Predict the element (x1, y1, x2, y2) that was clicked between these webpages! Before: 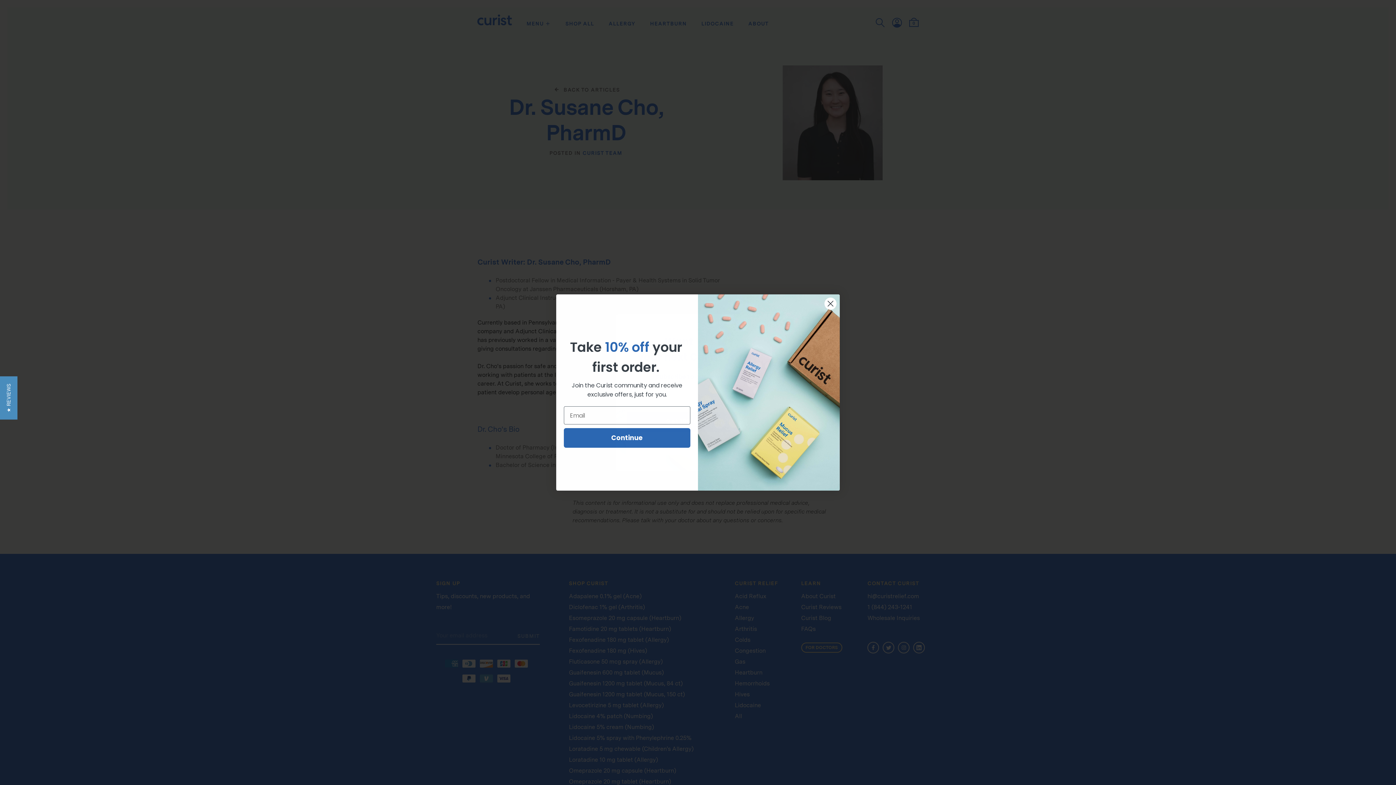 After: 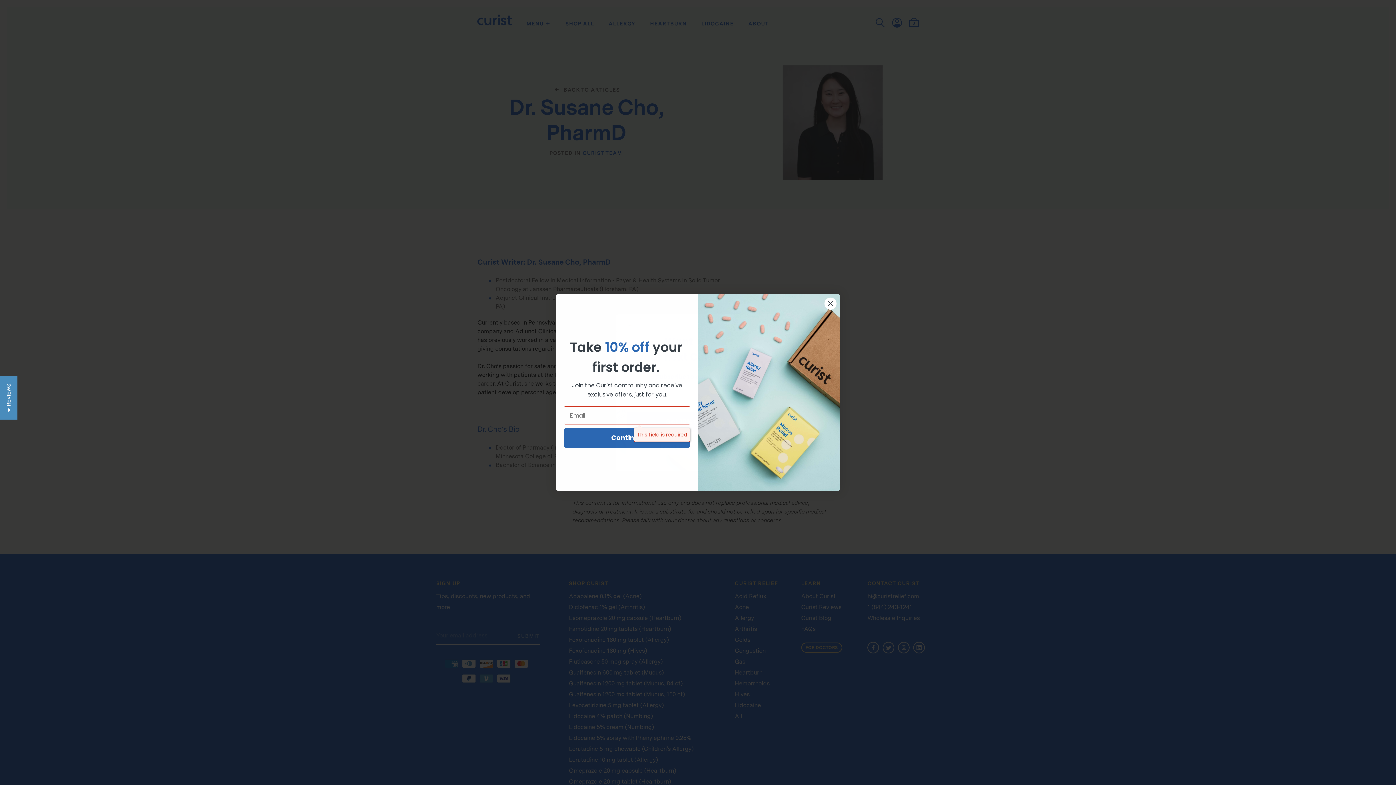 Action: bbox: (564, 428, 690, 448) label: Continue